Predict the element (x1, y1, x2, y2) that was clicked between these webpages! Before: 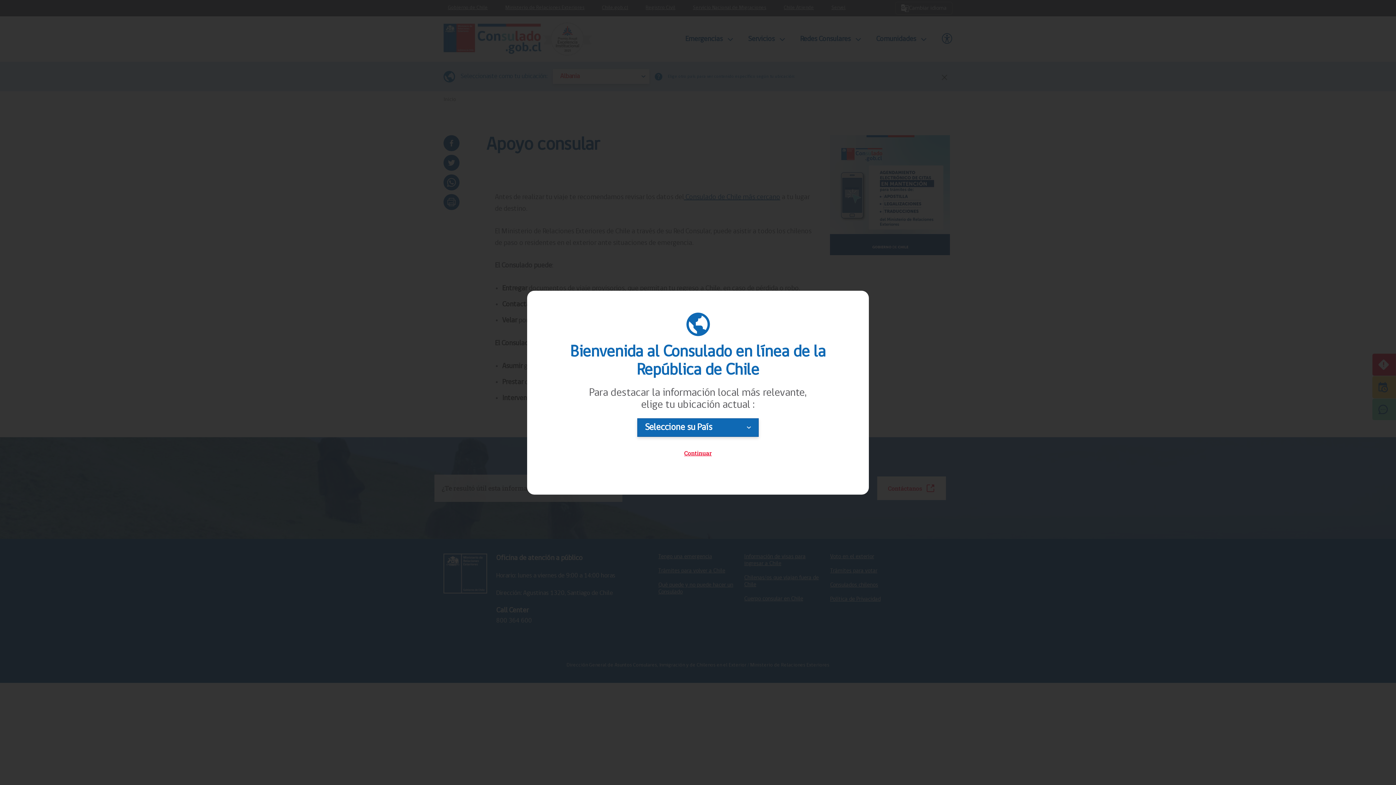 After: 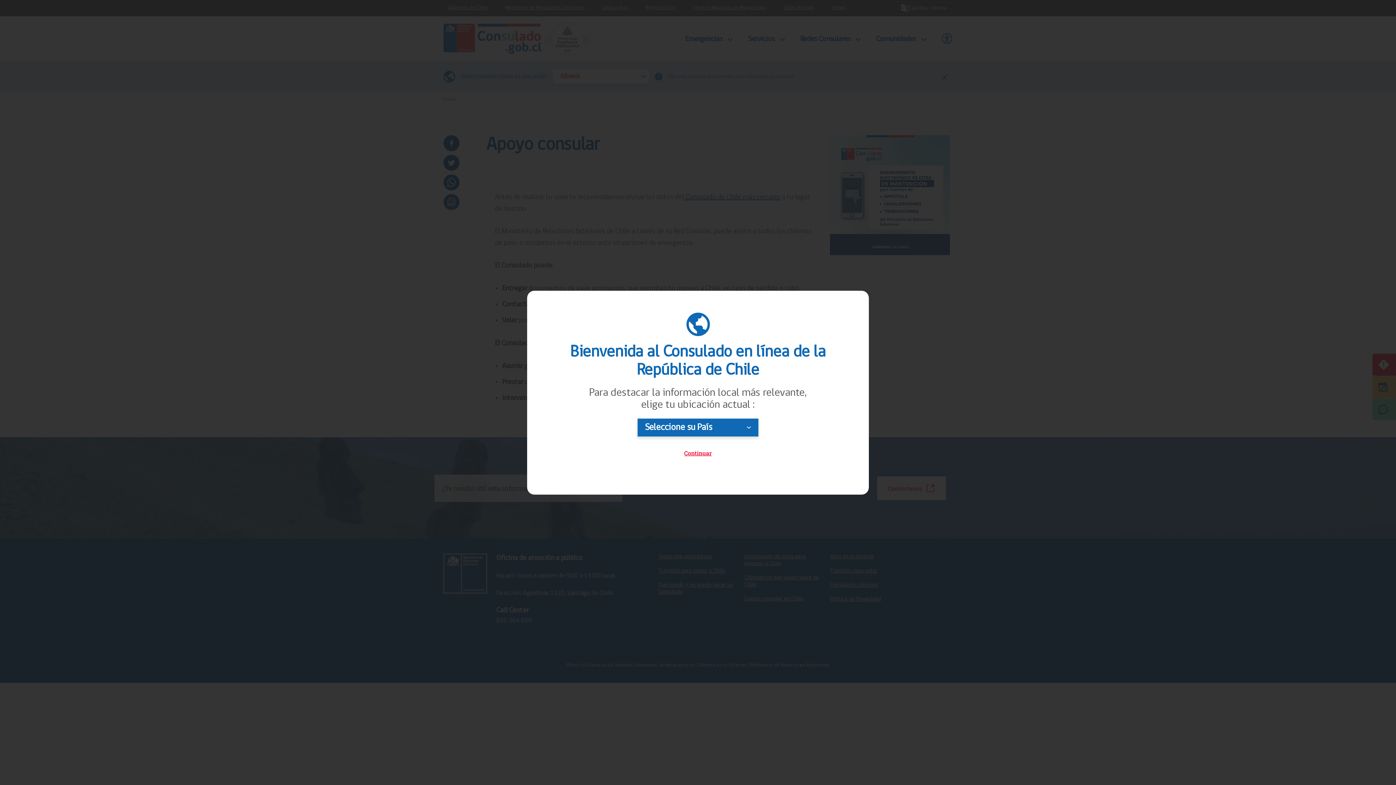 Action: label: Continuar bbox: (669, 444, 726, 462)